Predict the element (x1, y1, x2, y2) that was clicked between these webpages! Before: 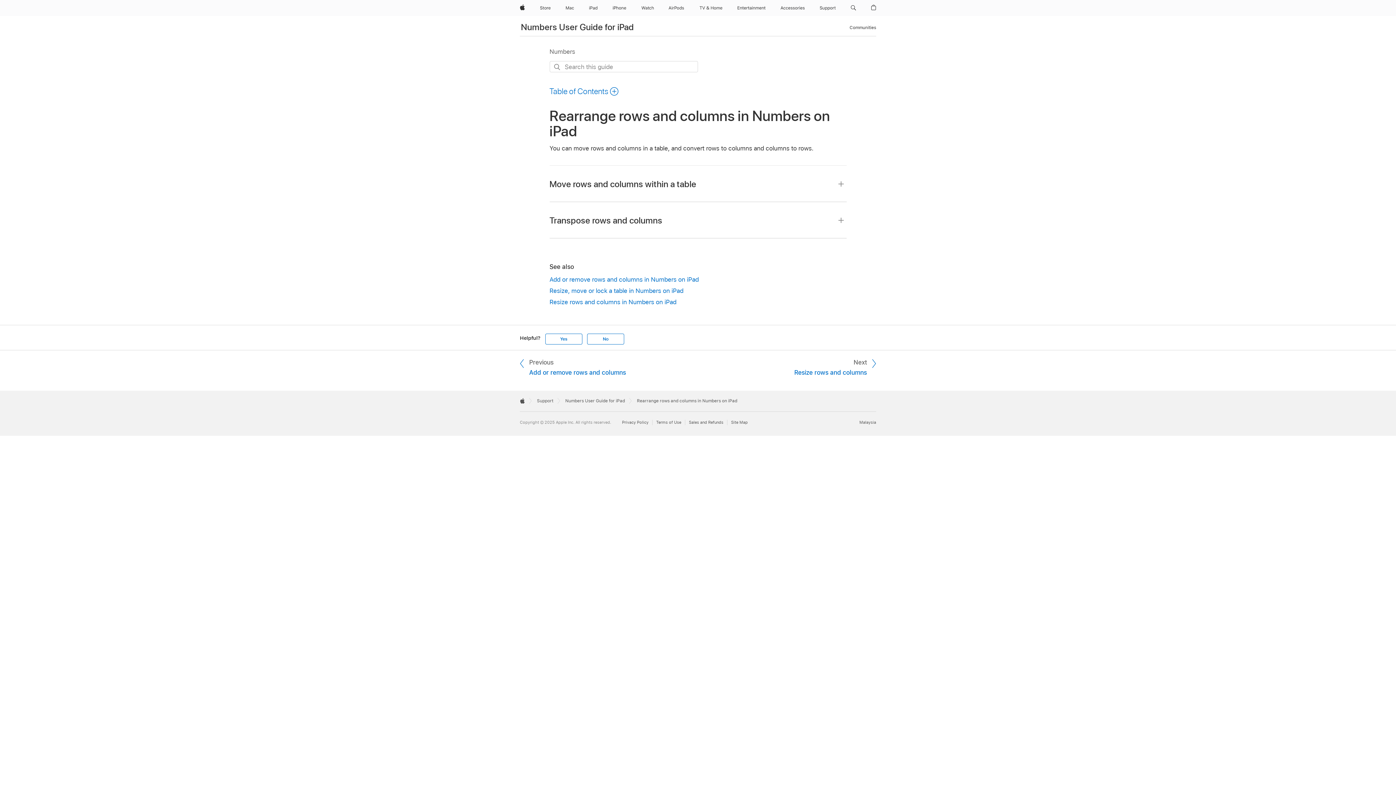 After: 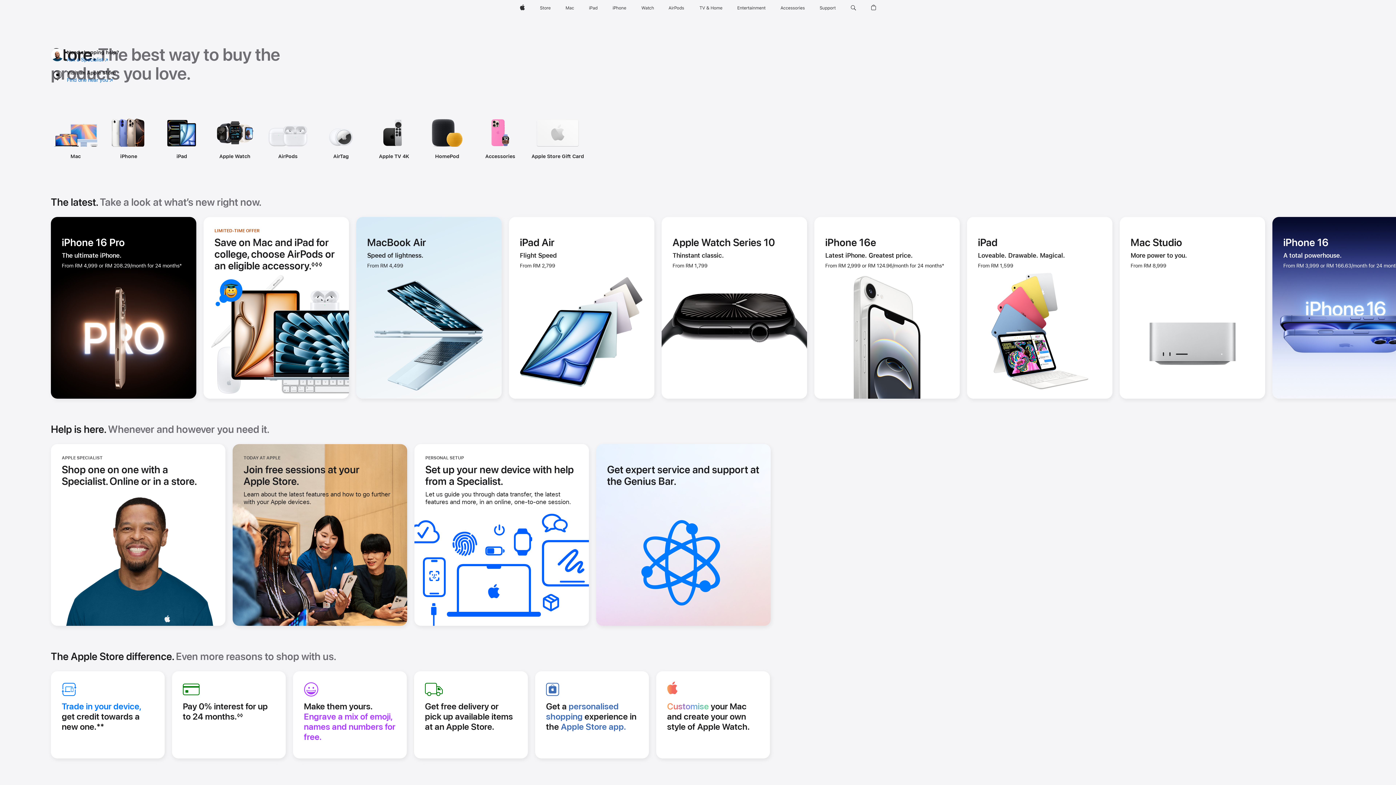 Action: bbox: (537, 0, 553, 16) label: Store